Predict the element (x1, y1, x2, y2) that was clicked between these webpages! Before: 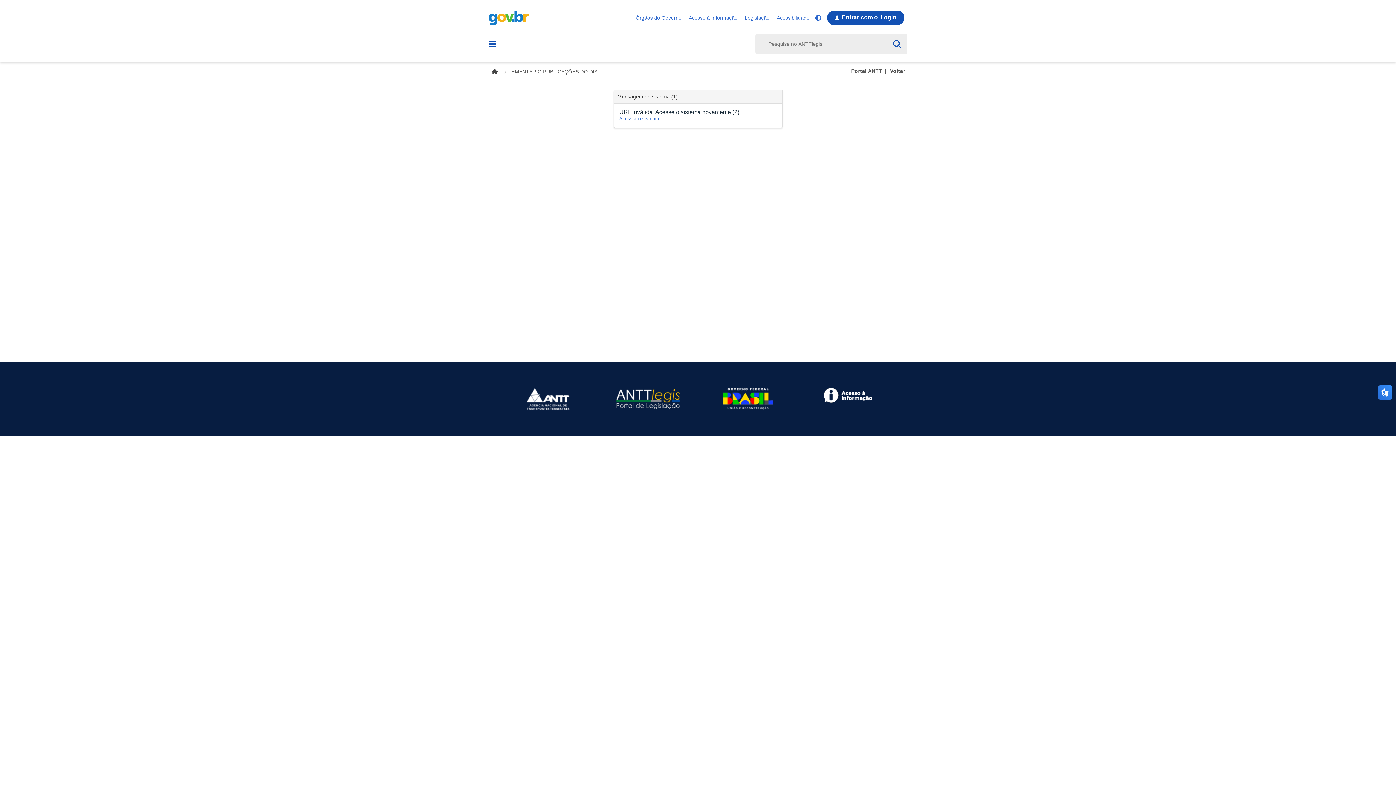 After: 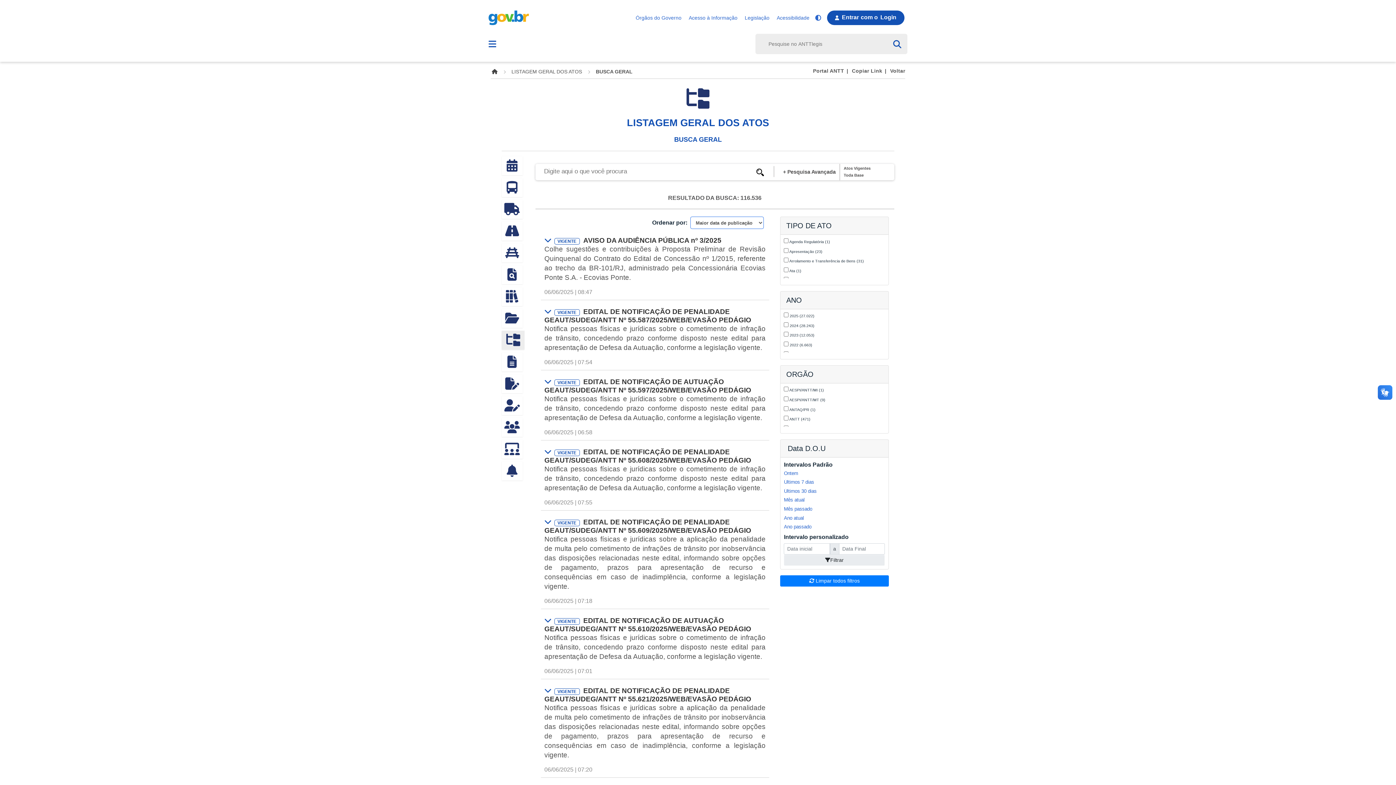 Action: bbox: (893, 38, 907, 49)